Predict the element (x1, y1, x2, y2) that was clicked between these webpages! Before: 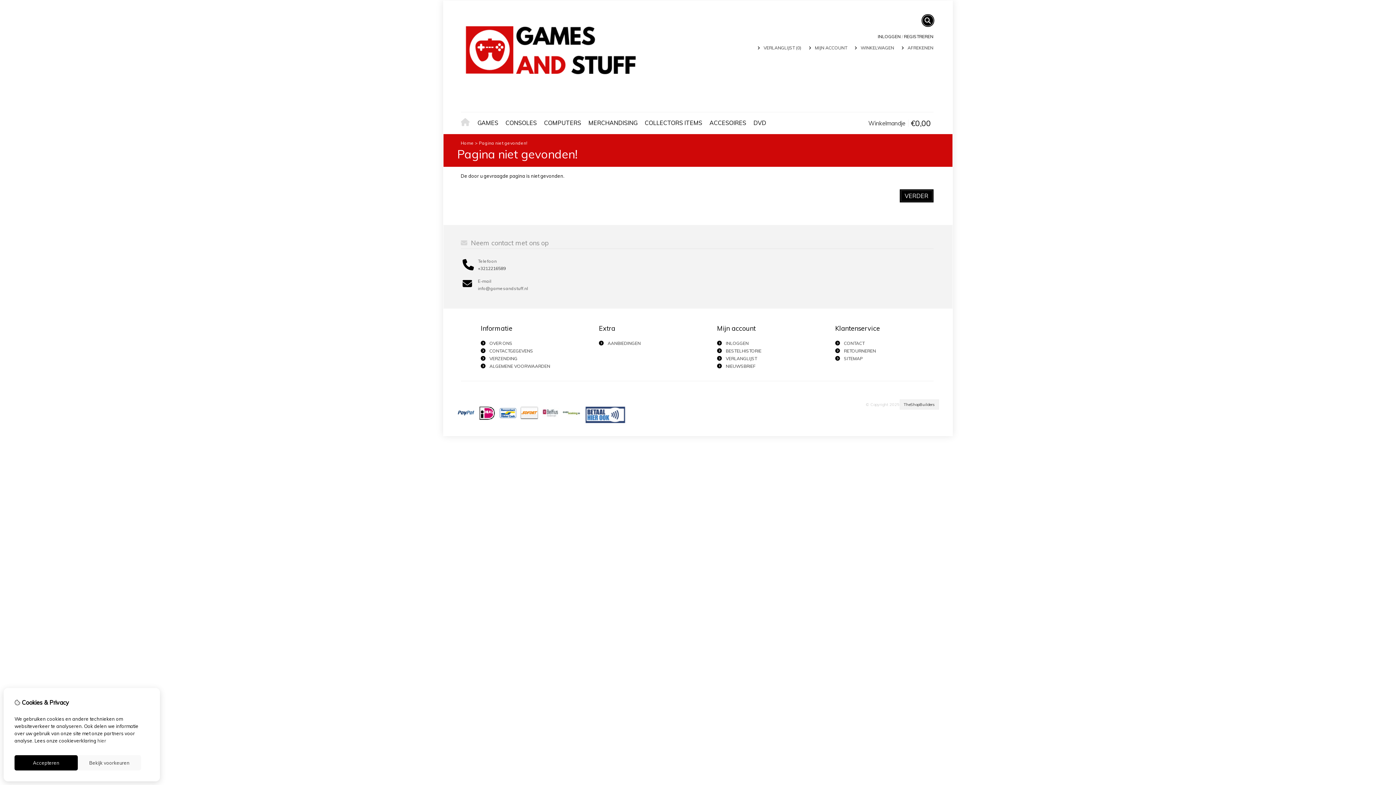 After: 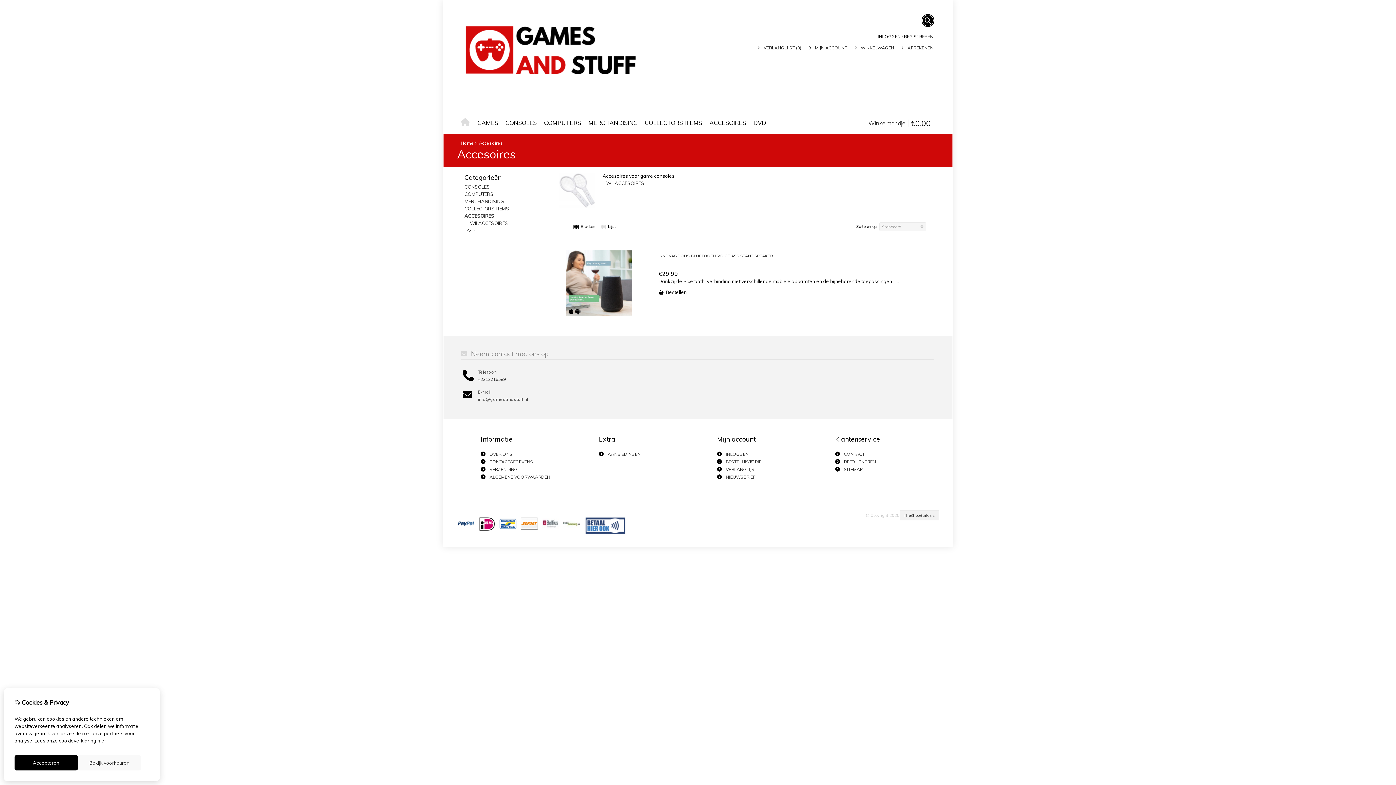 Action: label: ACCESOIRES bbox: (706, 117, 750, 128)